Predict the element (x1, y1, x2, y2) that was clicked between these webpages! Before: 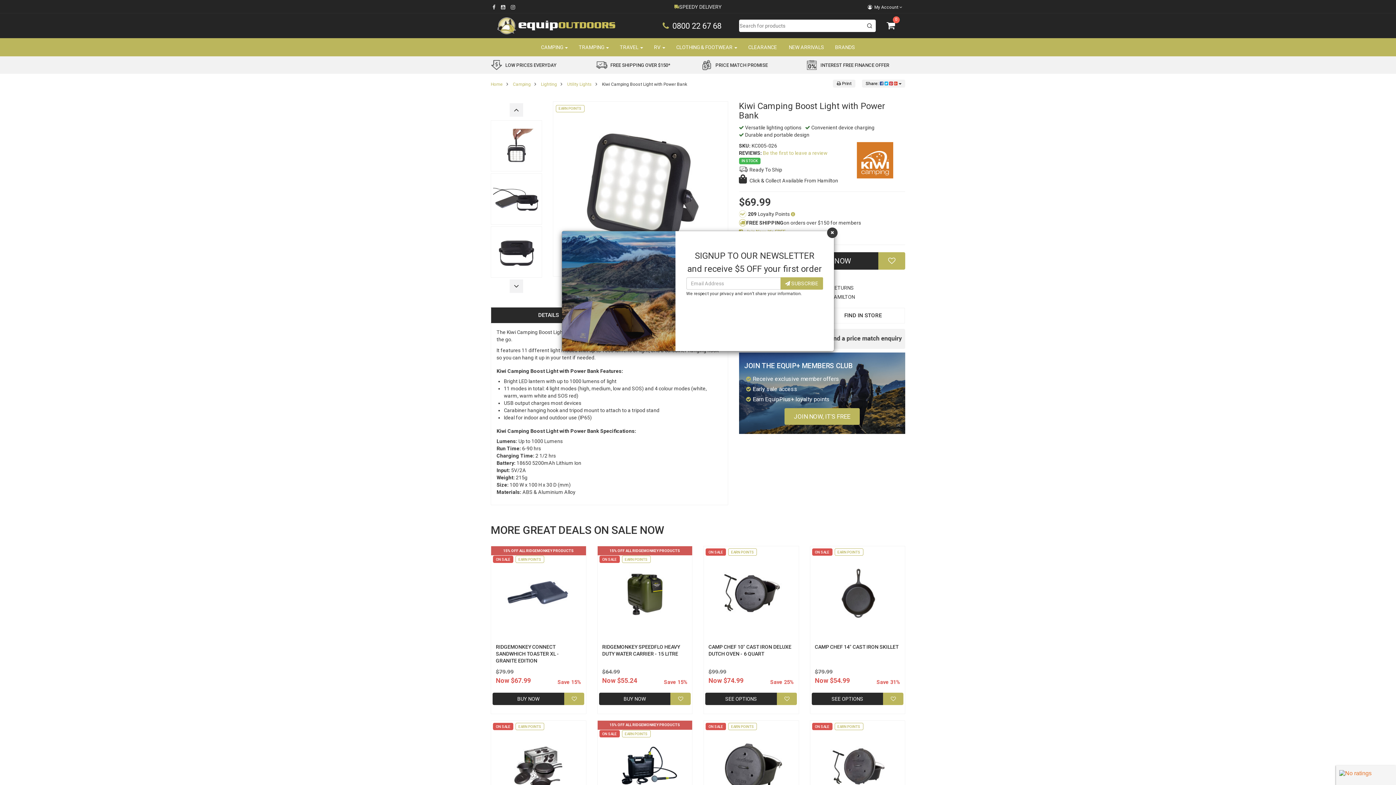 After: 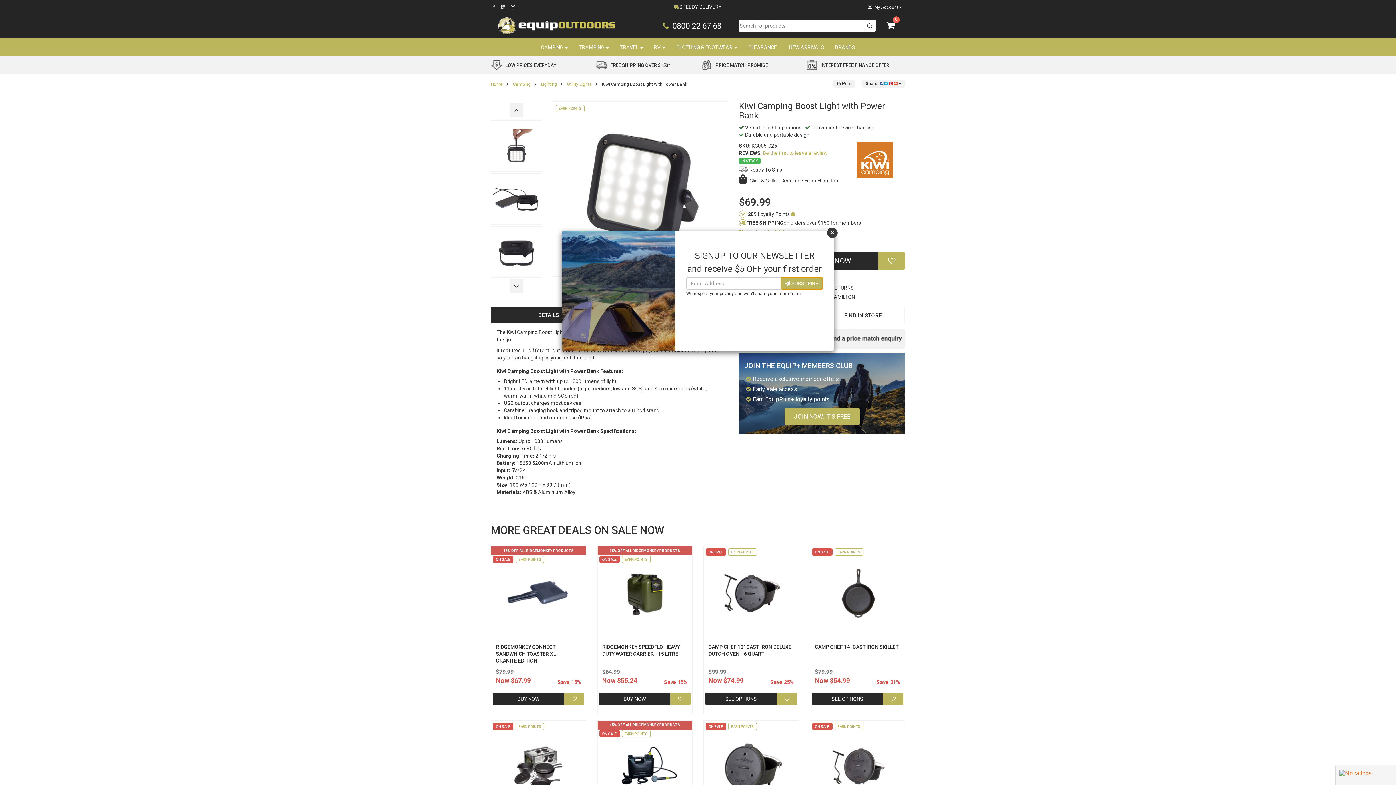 Action: bbox: (780, 277, 823, 289) label:  SUBSCRIBE